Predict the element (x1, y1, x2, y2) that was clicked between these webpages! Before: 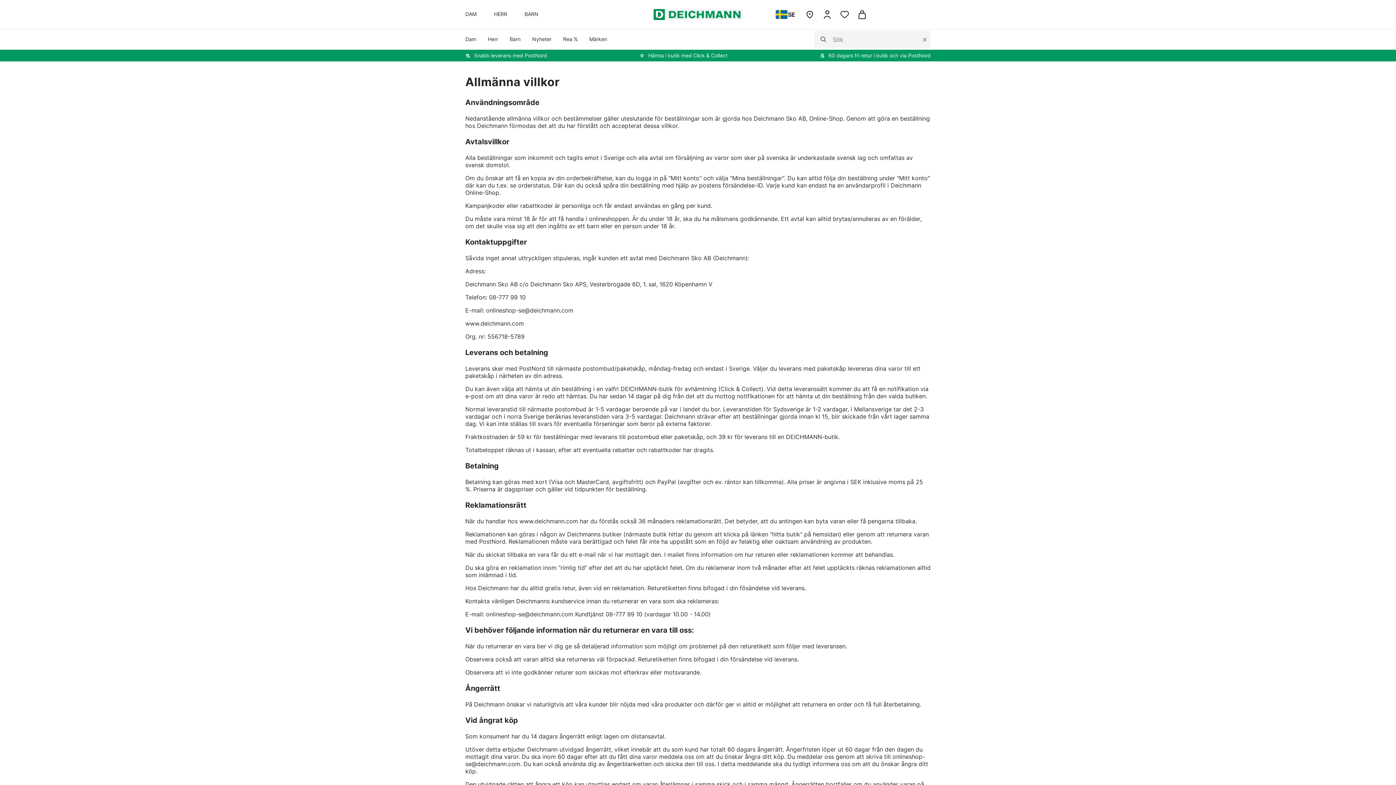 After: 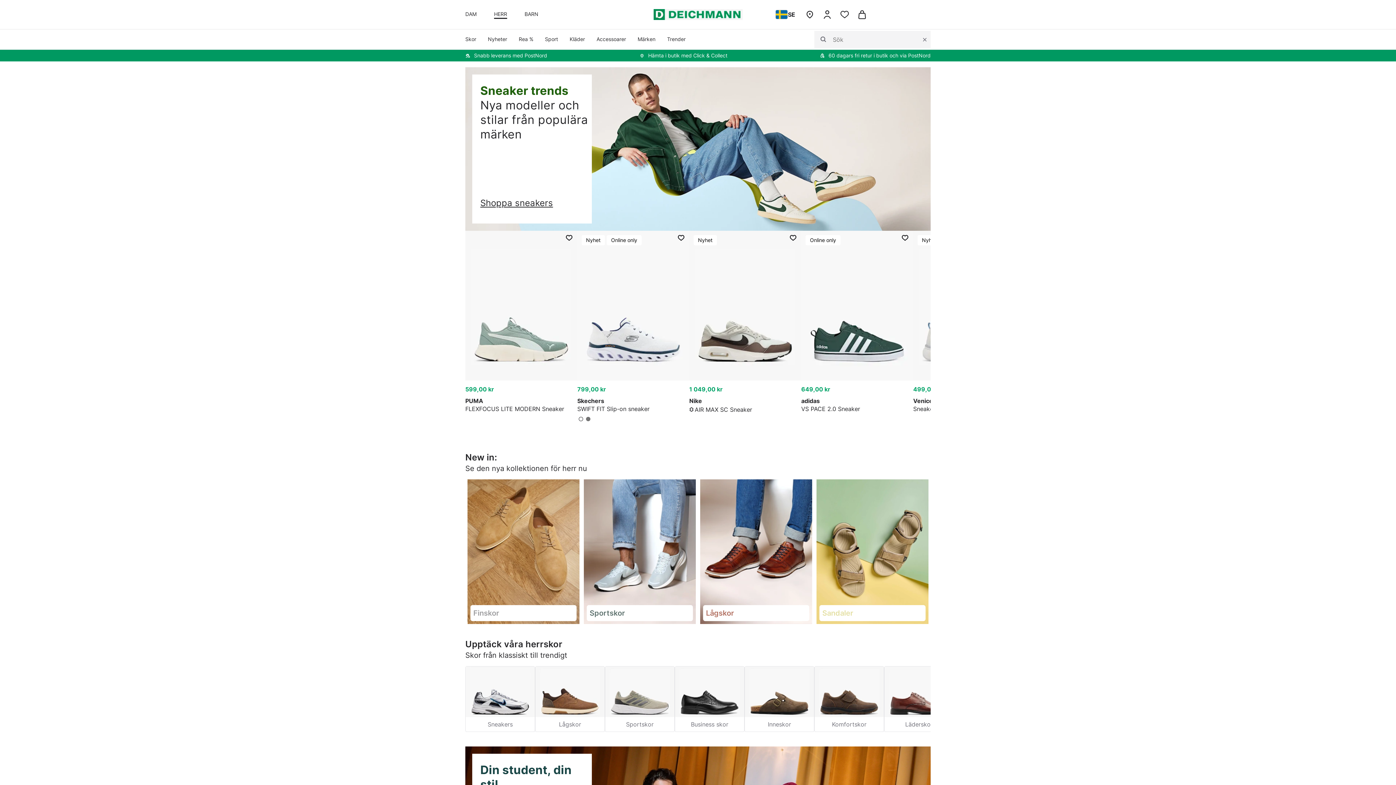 Action: label: HERR bbox: (494, 10, 507, 18)